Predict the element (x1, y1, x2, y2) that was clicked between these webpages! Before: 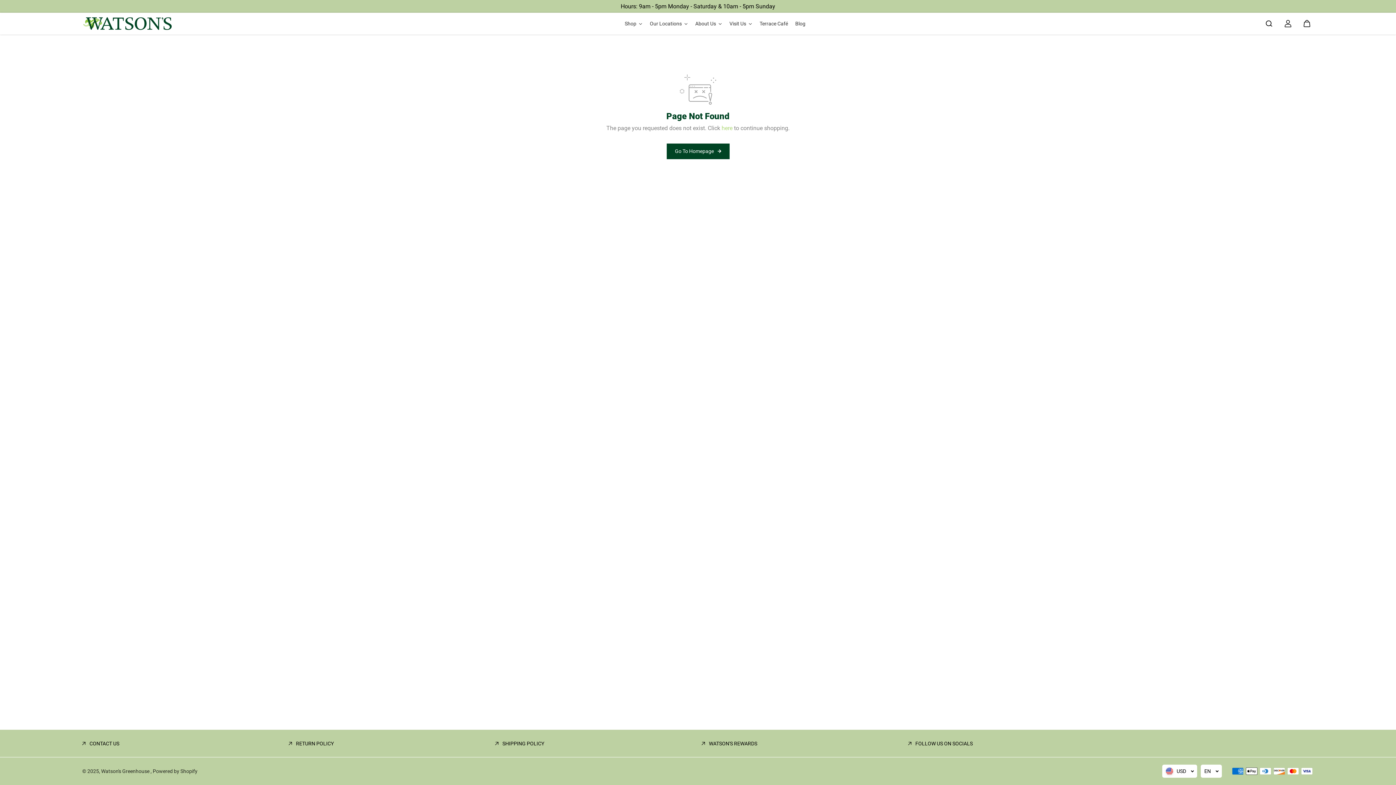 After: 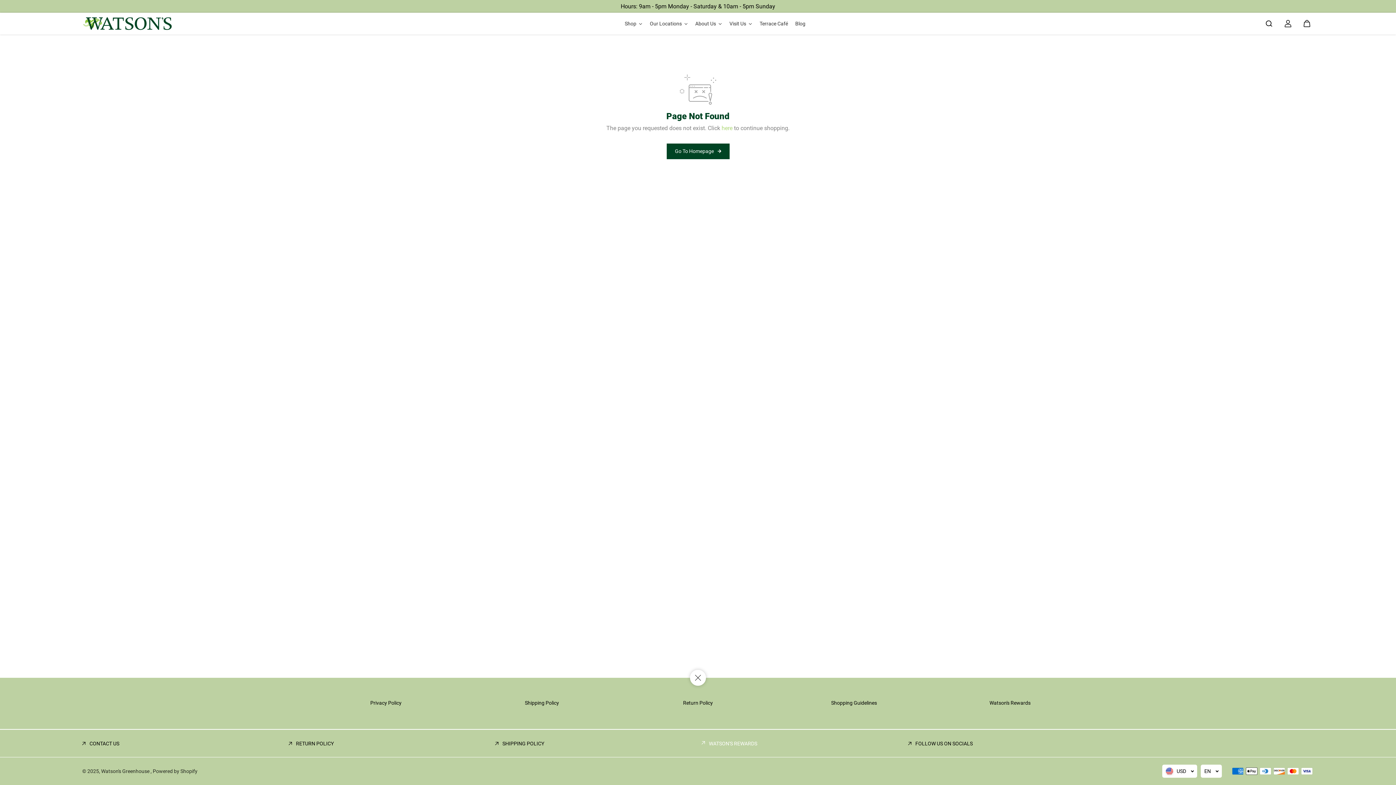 Action: label: WATSON'S REWARDS bbox: (701, 740, 757, 748)